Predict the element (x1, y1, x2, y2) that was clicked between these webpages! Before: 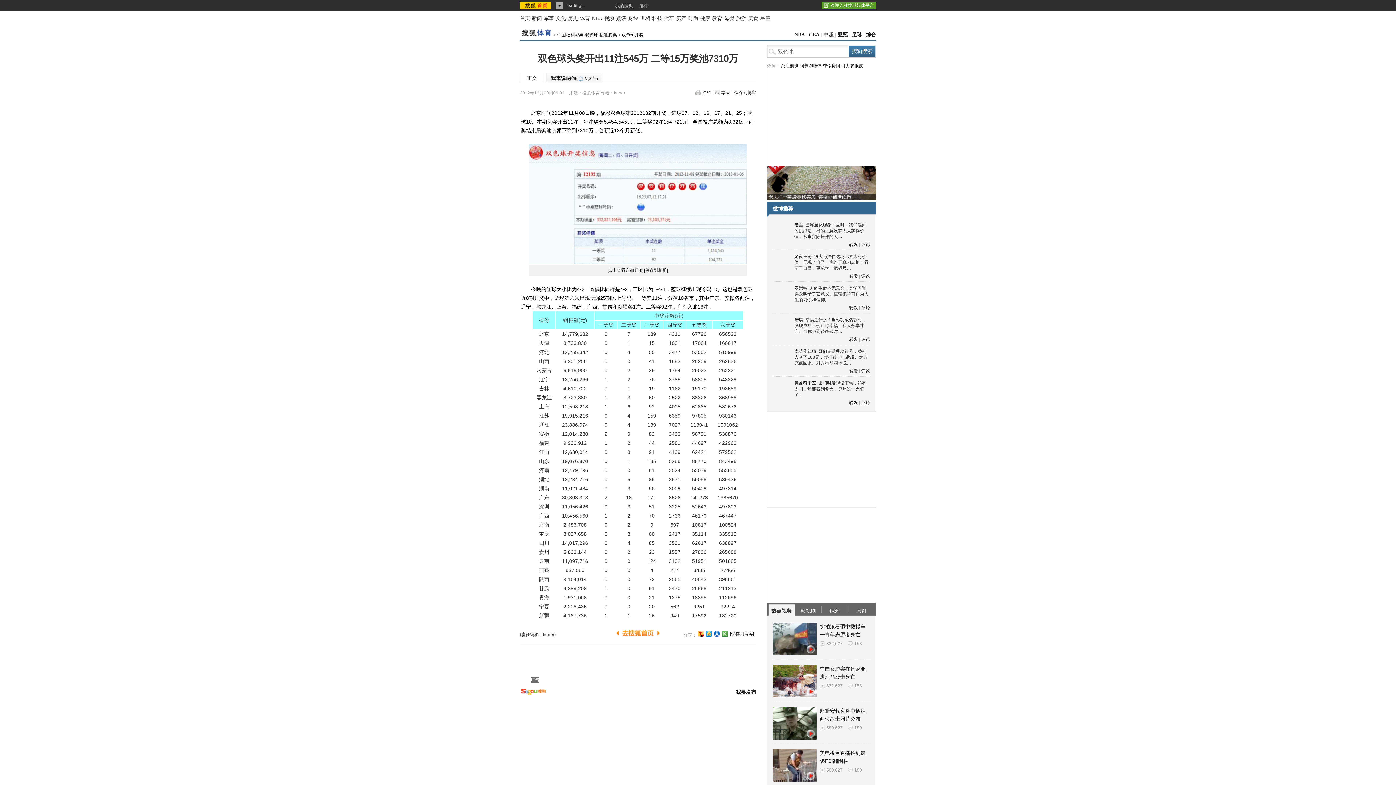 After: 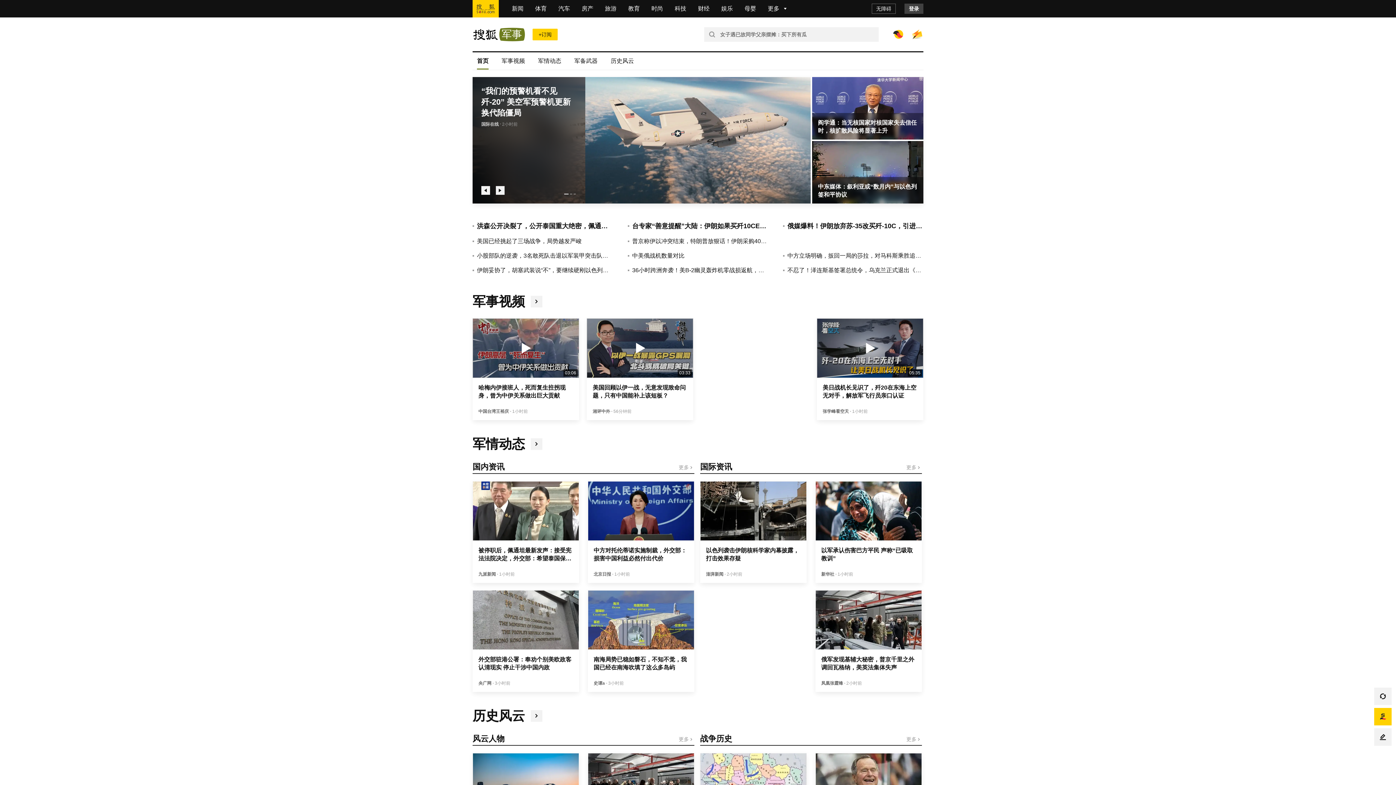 Action: label: 军事 bbox: (544, 15, 554, 21)